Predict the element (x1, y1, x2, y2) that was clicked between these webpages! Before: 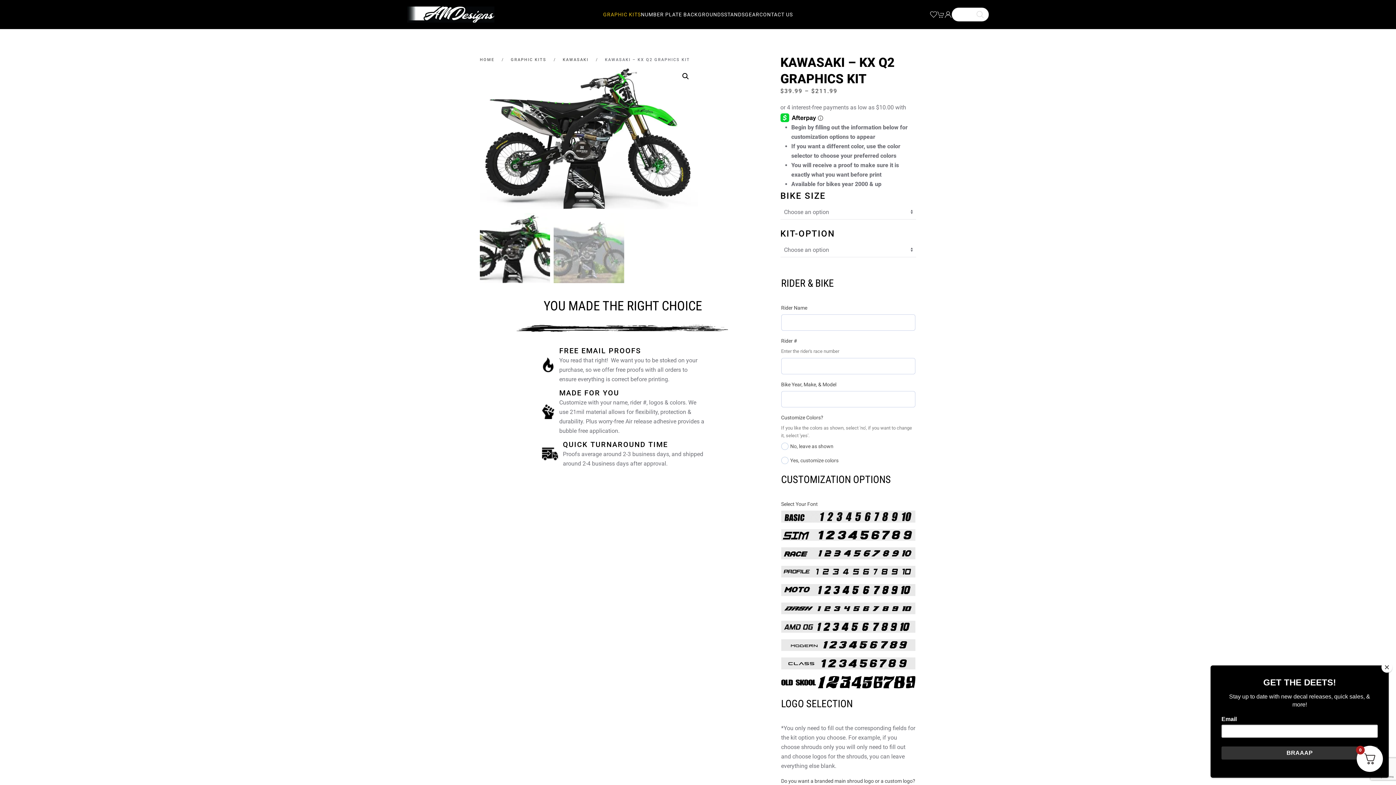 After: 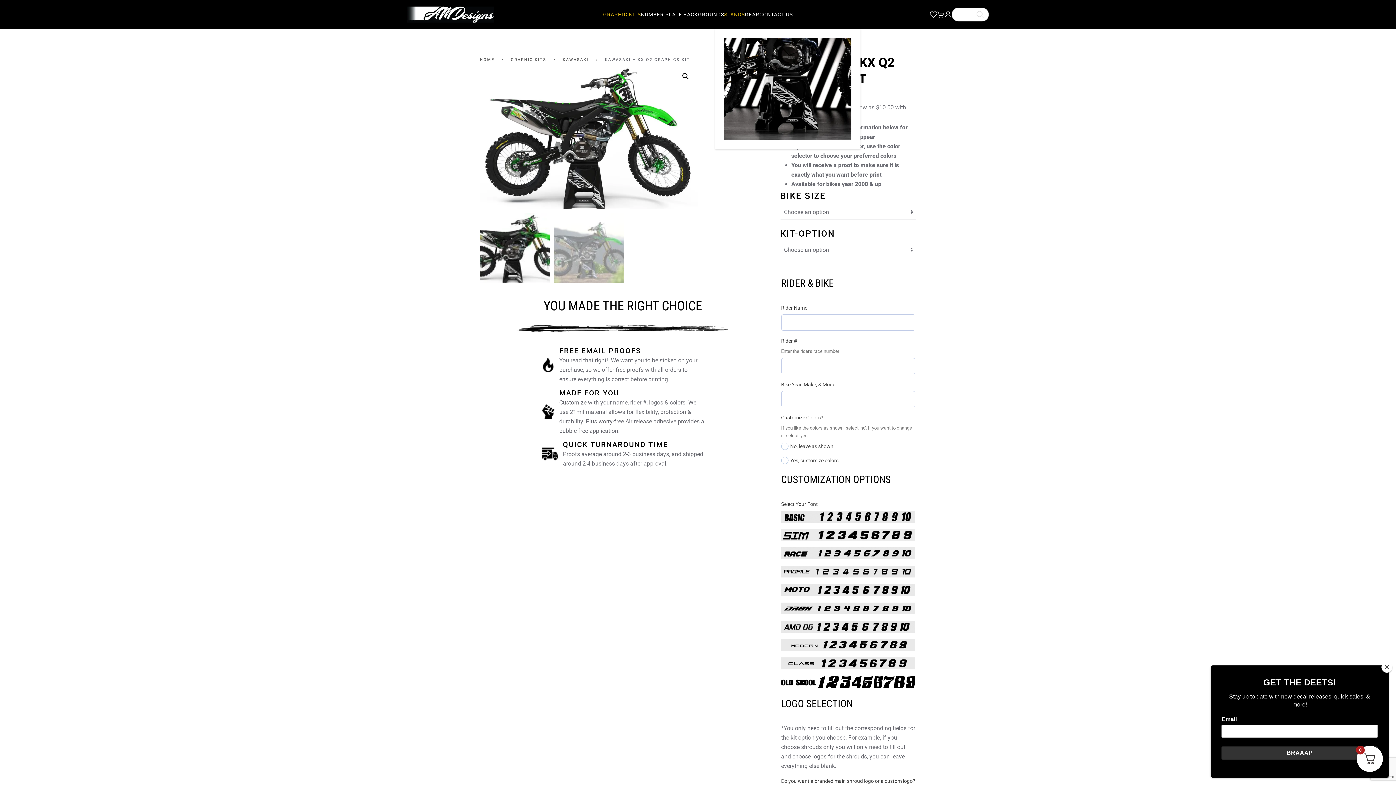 Action: label: STANDS bbox: (724, 0, 745, 29)